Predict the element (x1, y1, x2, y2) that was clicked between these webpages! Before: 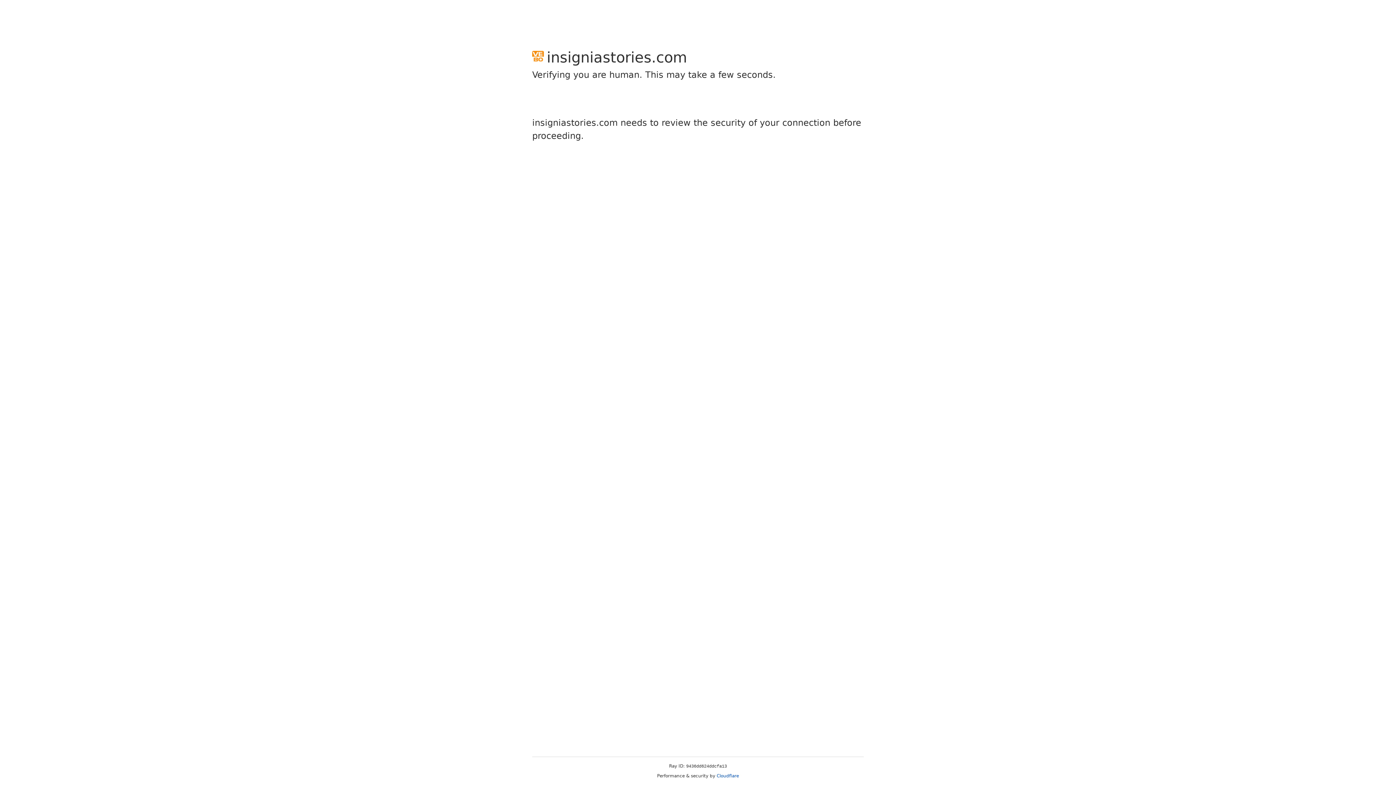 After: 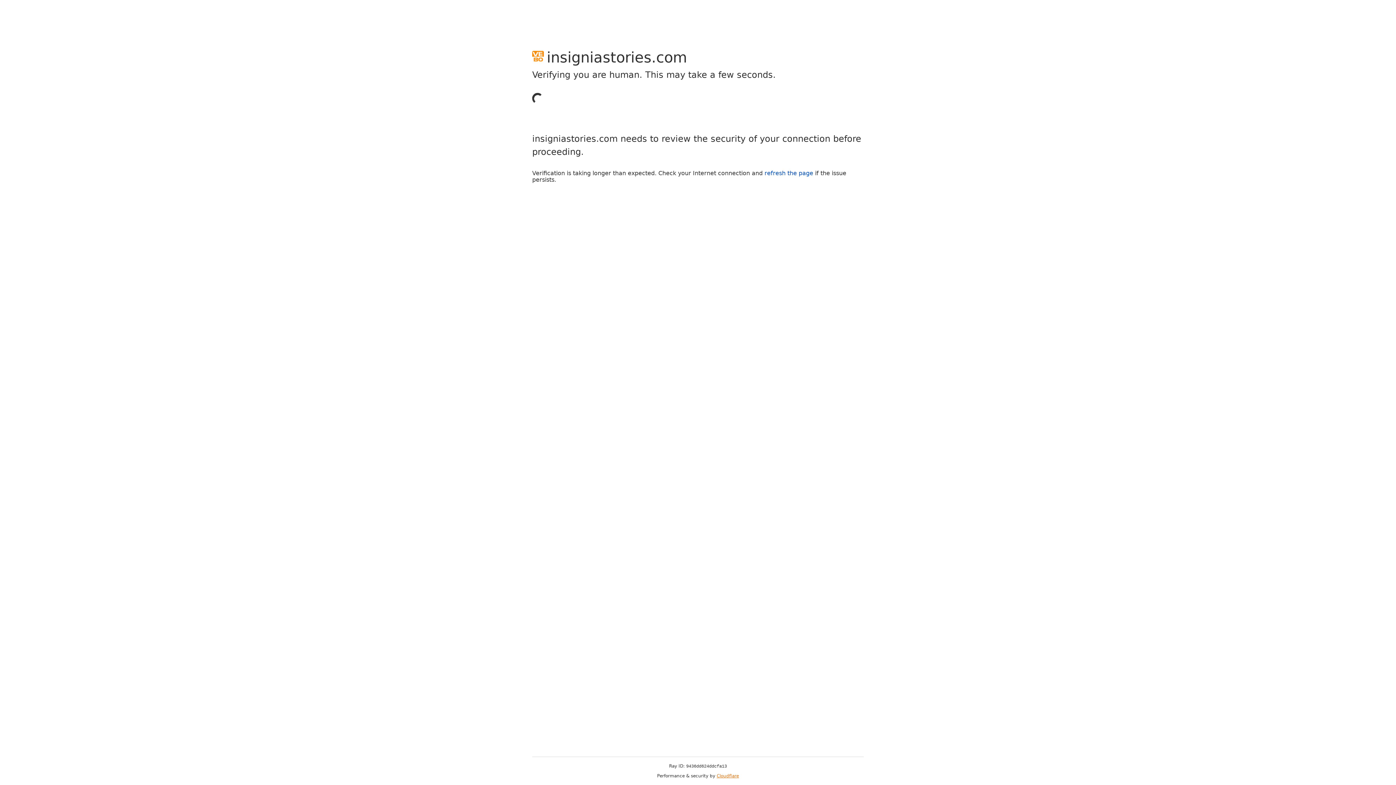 Action: bbox: (716, 773, 739, 778) label: Cloudflare